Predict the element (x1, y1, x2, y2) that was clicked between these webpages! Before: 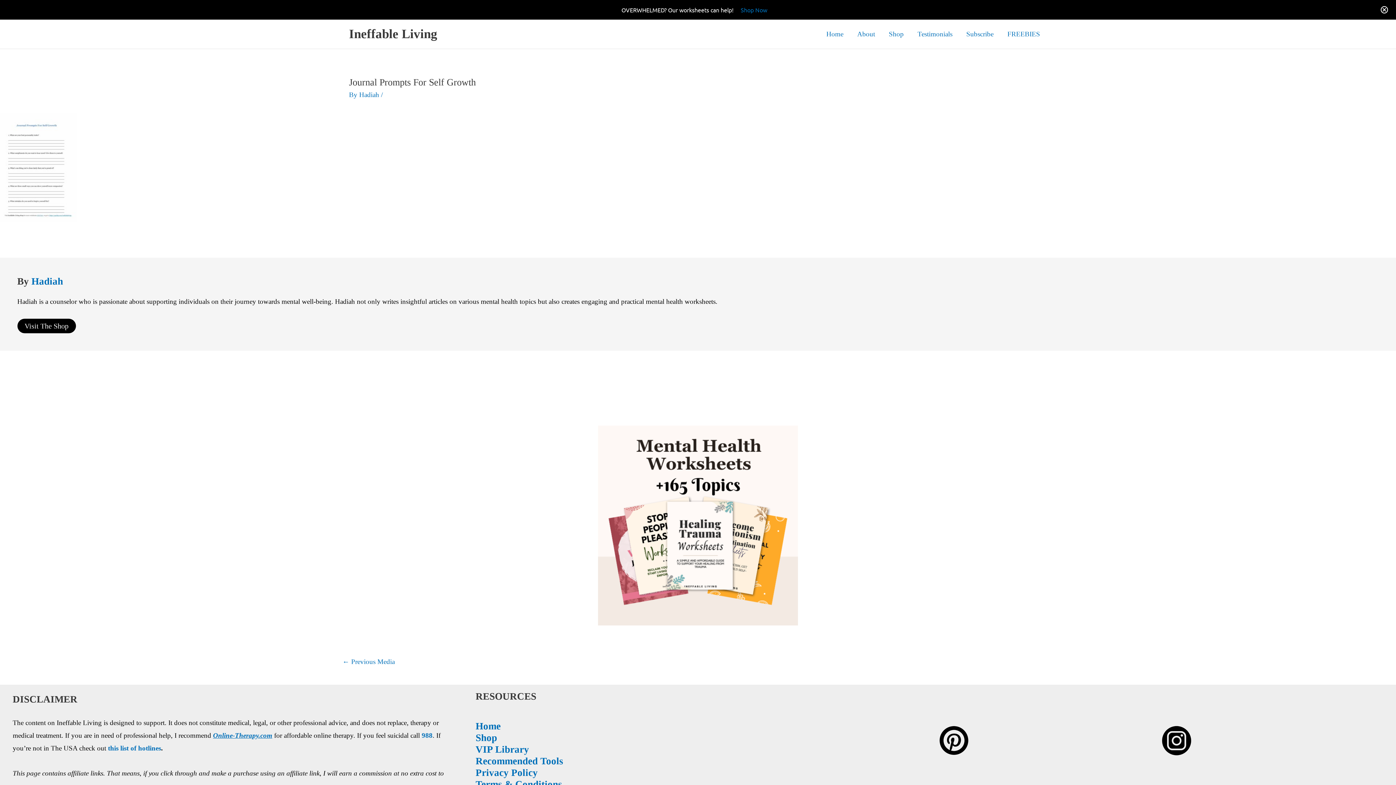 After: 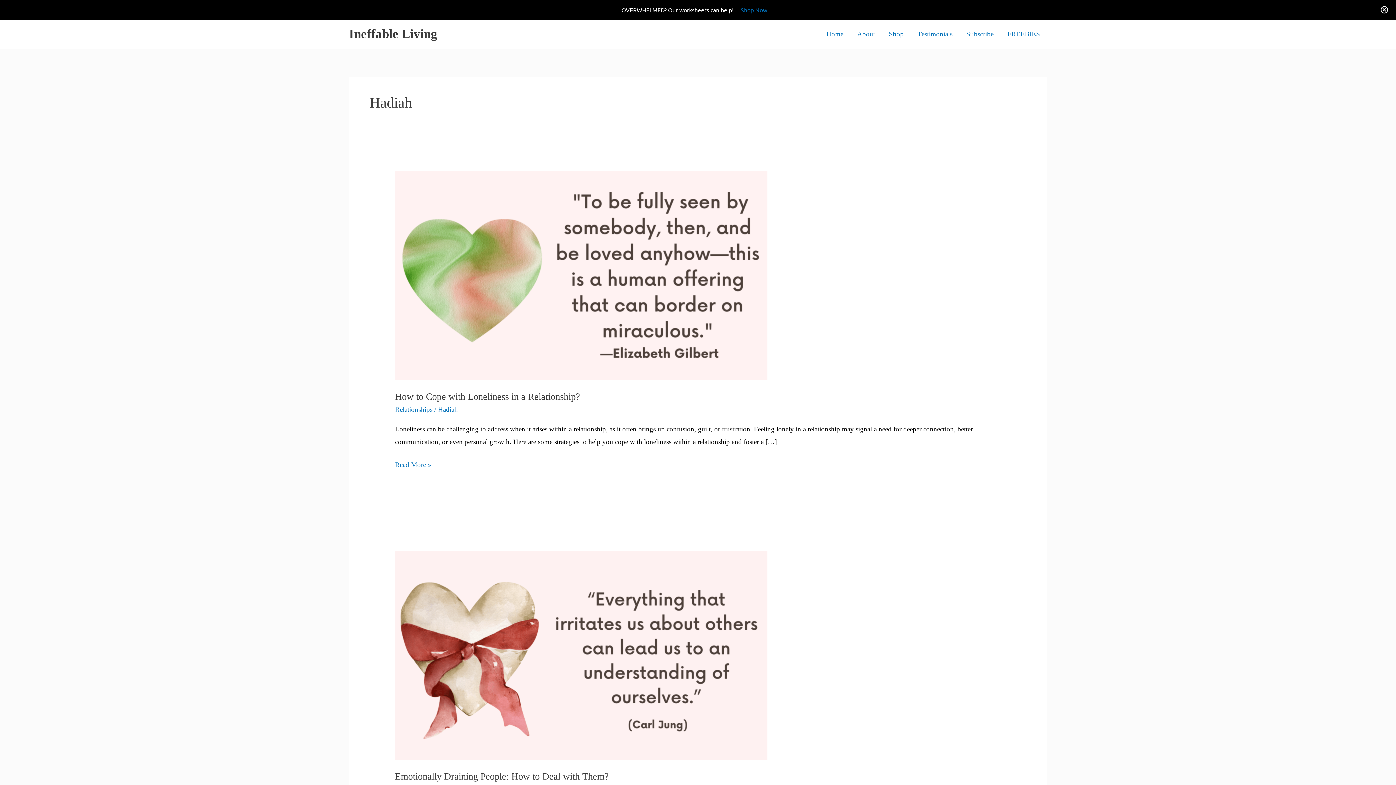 Action: label: Hadiah  bbox: (359, 90, 381, 98)